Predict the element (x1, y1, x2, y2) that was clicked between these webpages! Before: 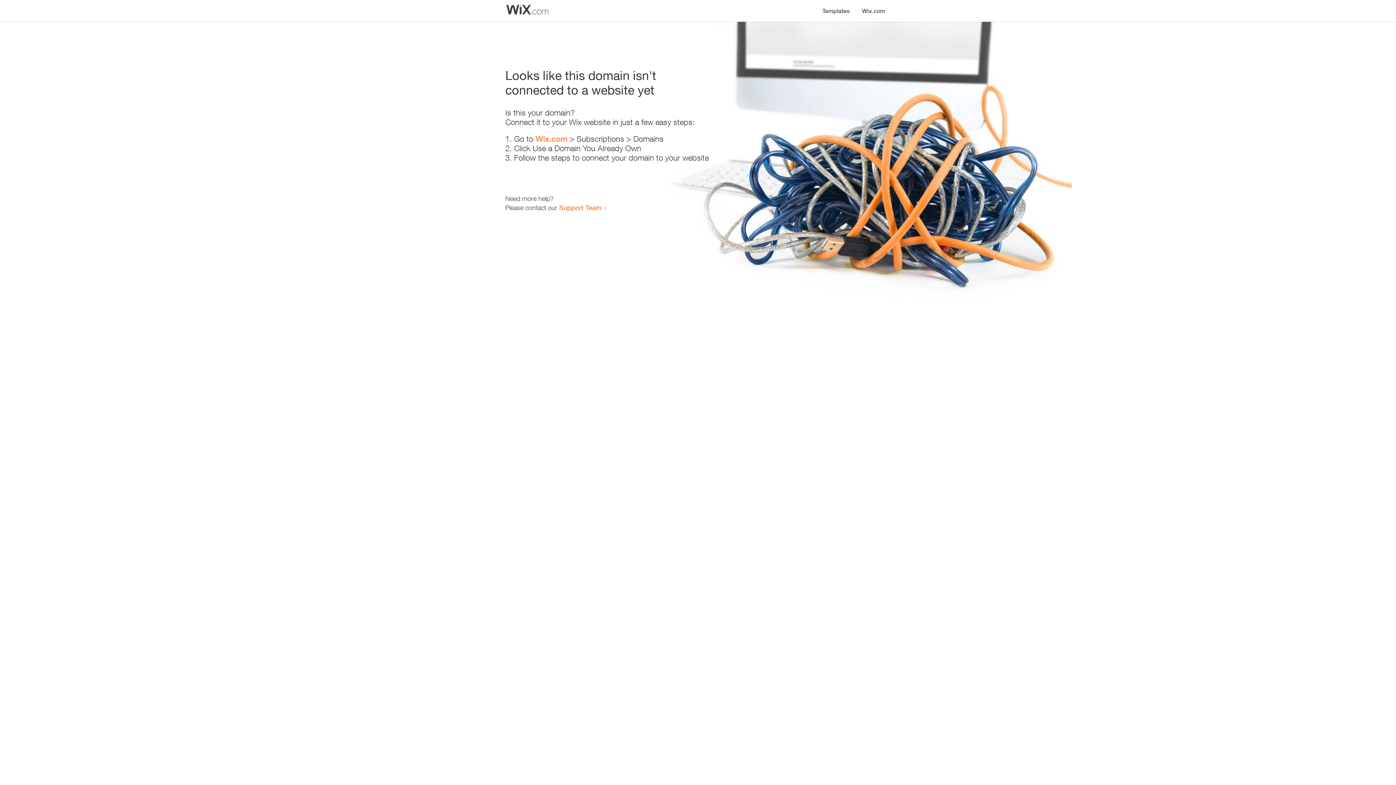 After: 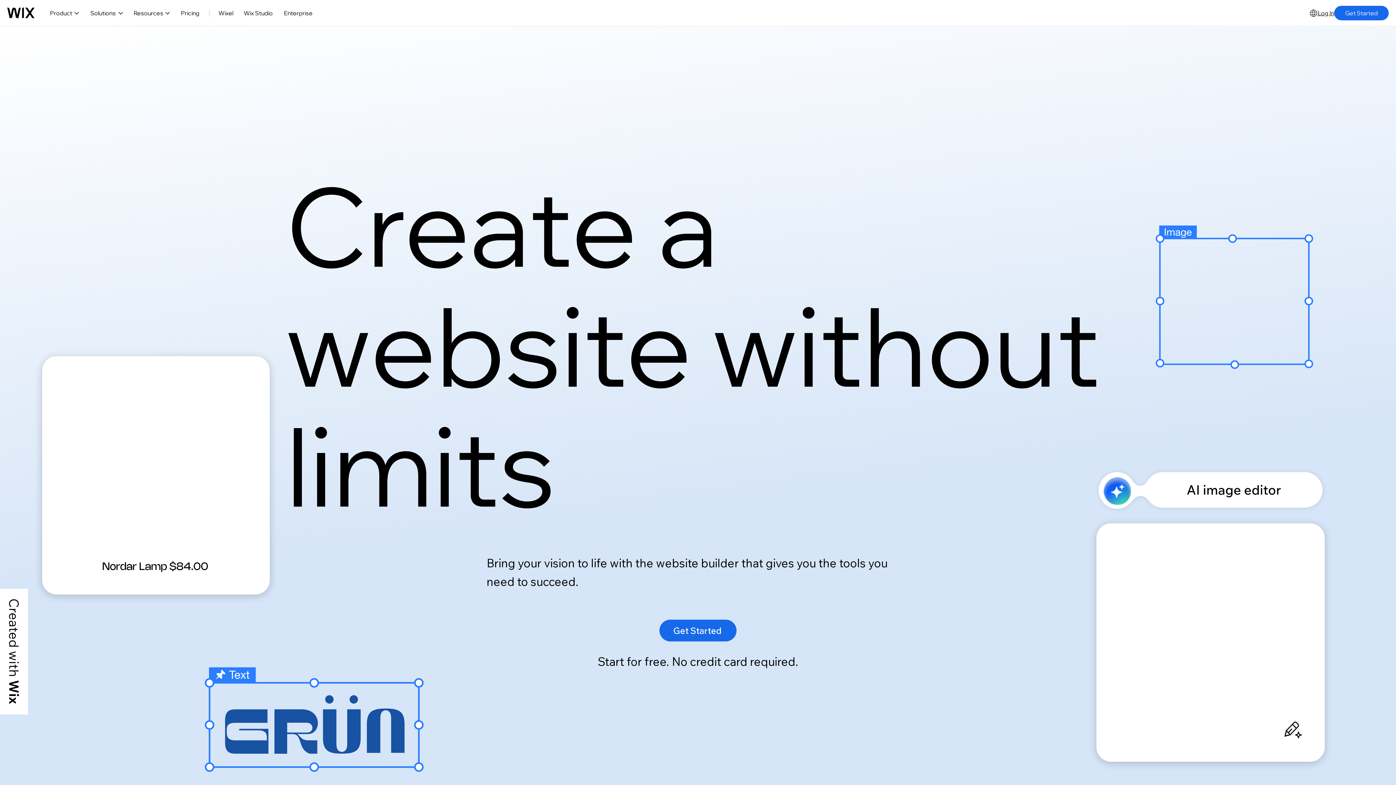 Action: label: Wix.com bbox: (856, 0, 890, 14)